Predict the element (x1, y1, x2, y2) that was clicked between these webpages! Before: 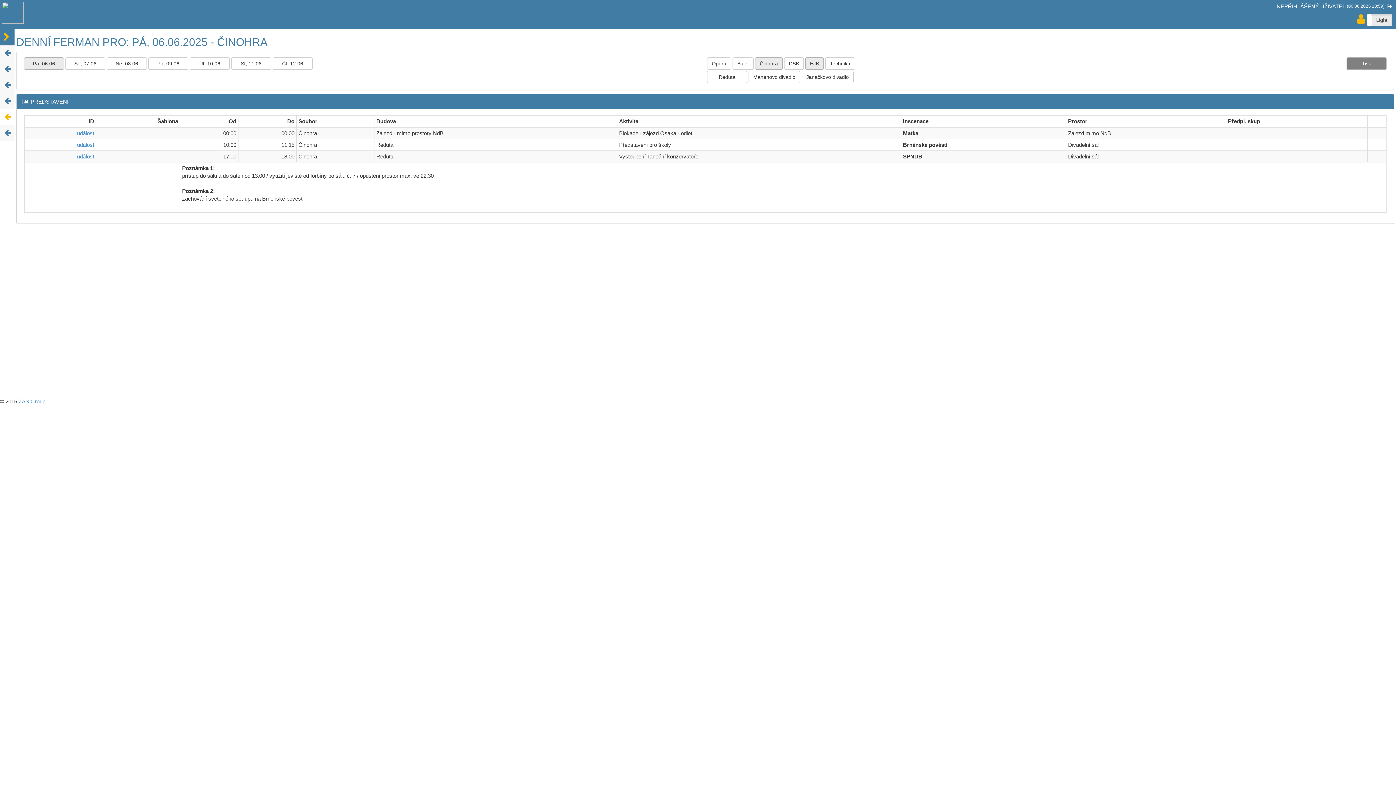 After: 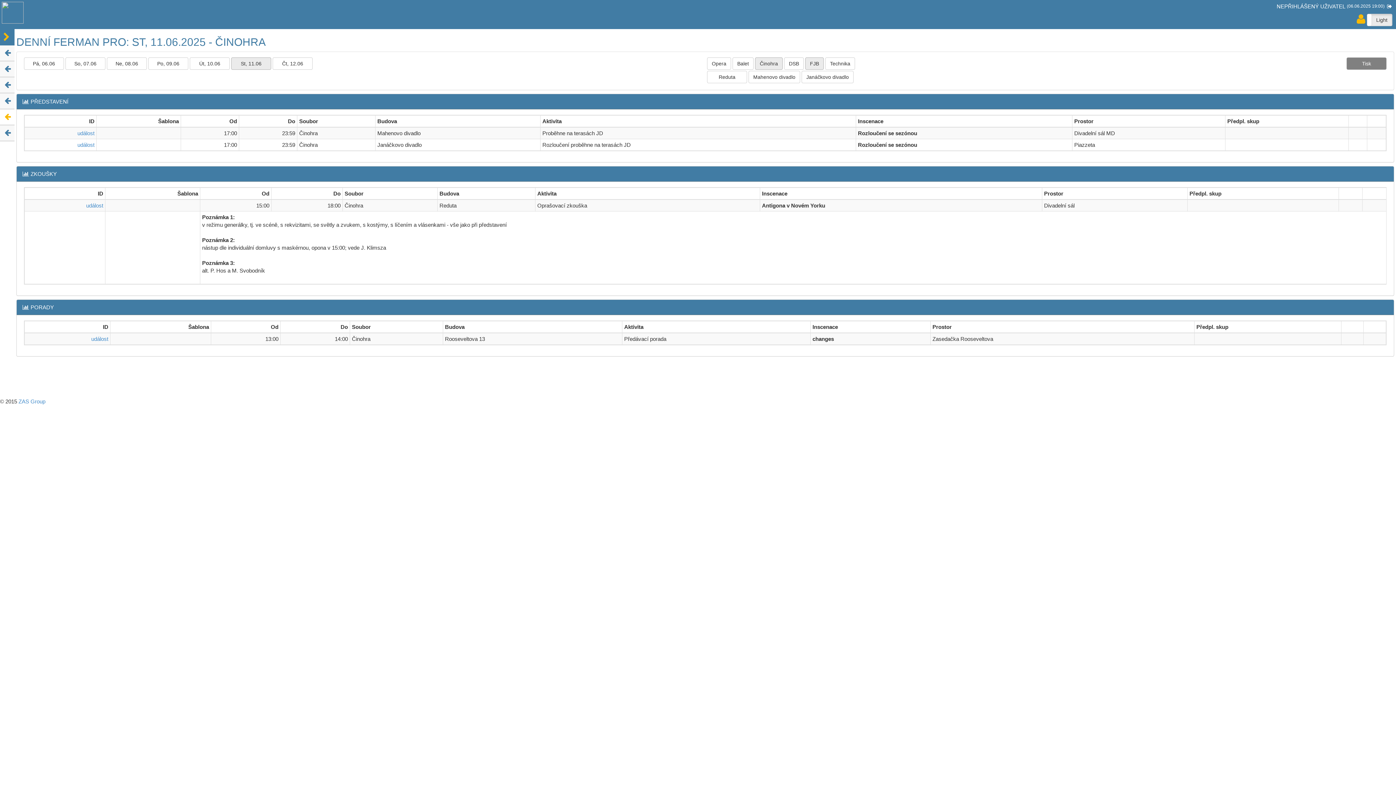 Action: label: St, 11.06 bbox: (231, 57, 271, 69)